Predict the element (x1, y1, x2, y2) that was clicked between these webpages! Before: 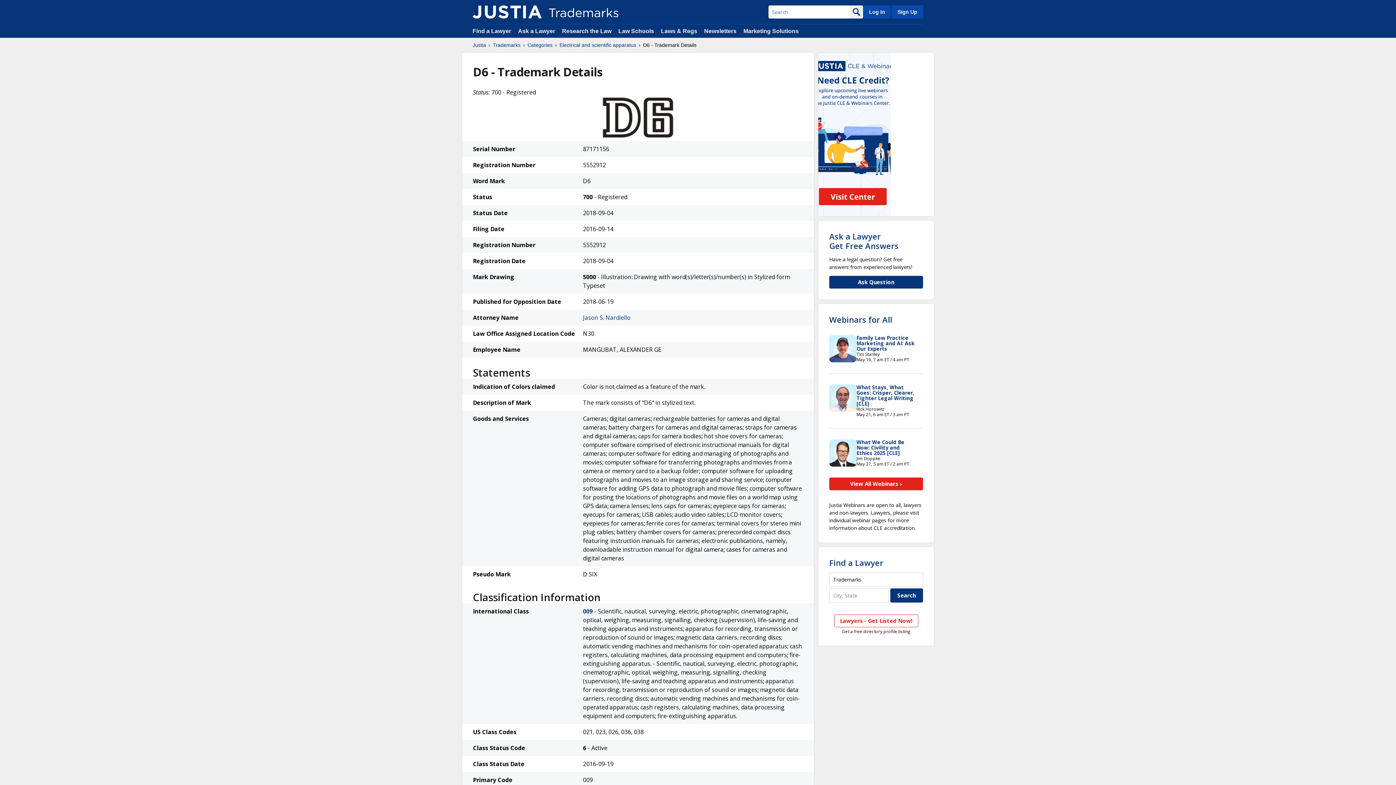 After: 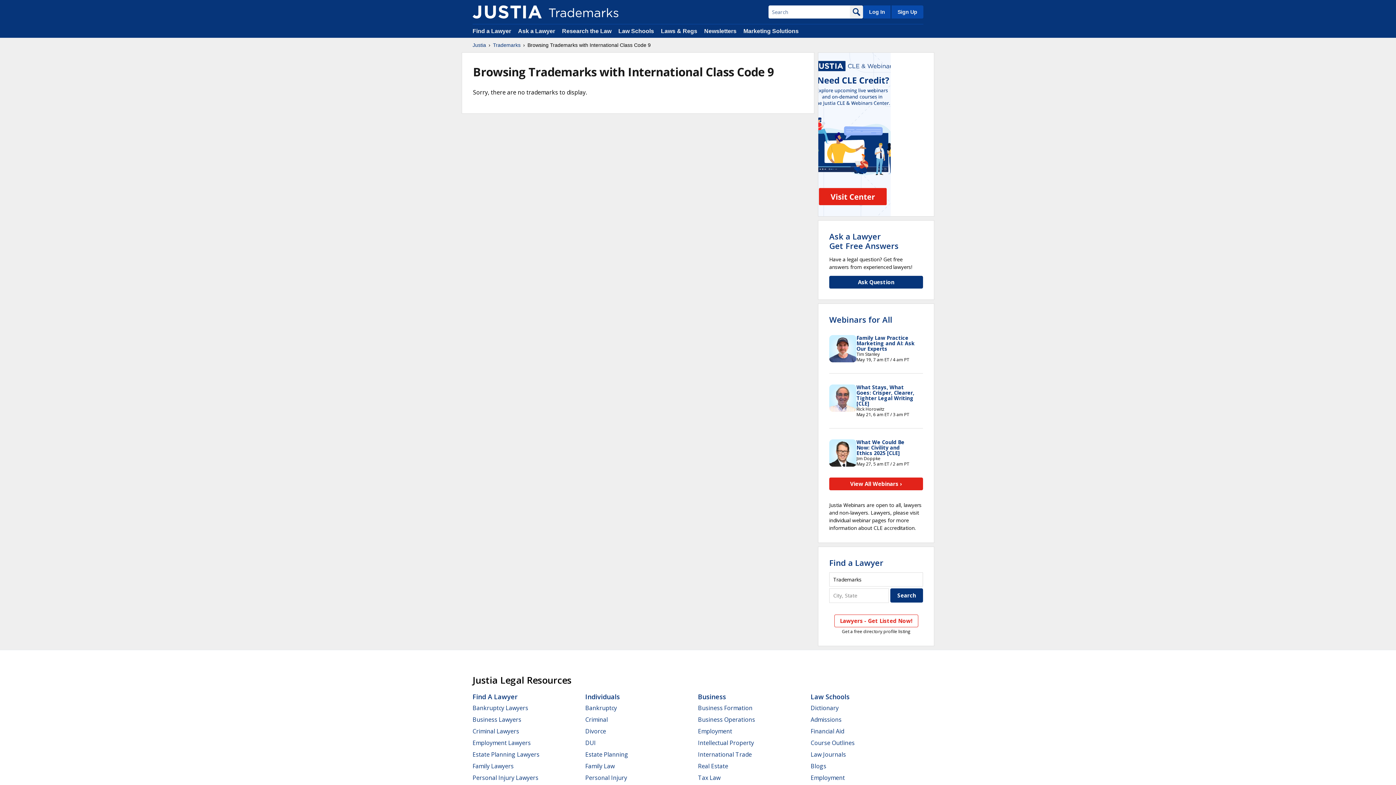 Action: label: 009 bbox: (583, 607, 592, 615)